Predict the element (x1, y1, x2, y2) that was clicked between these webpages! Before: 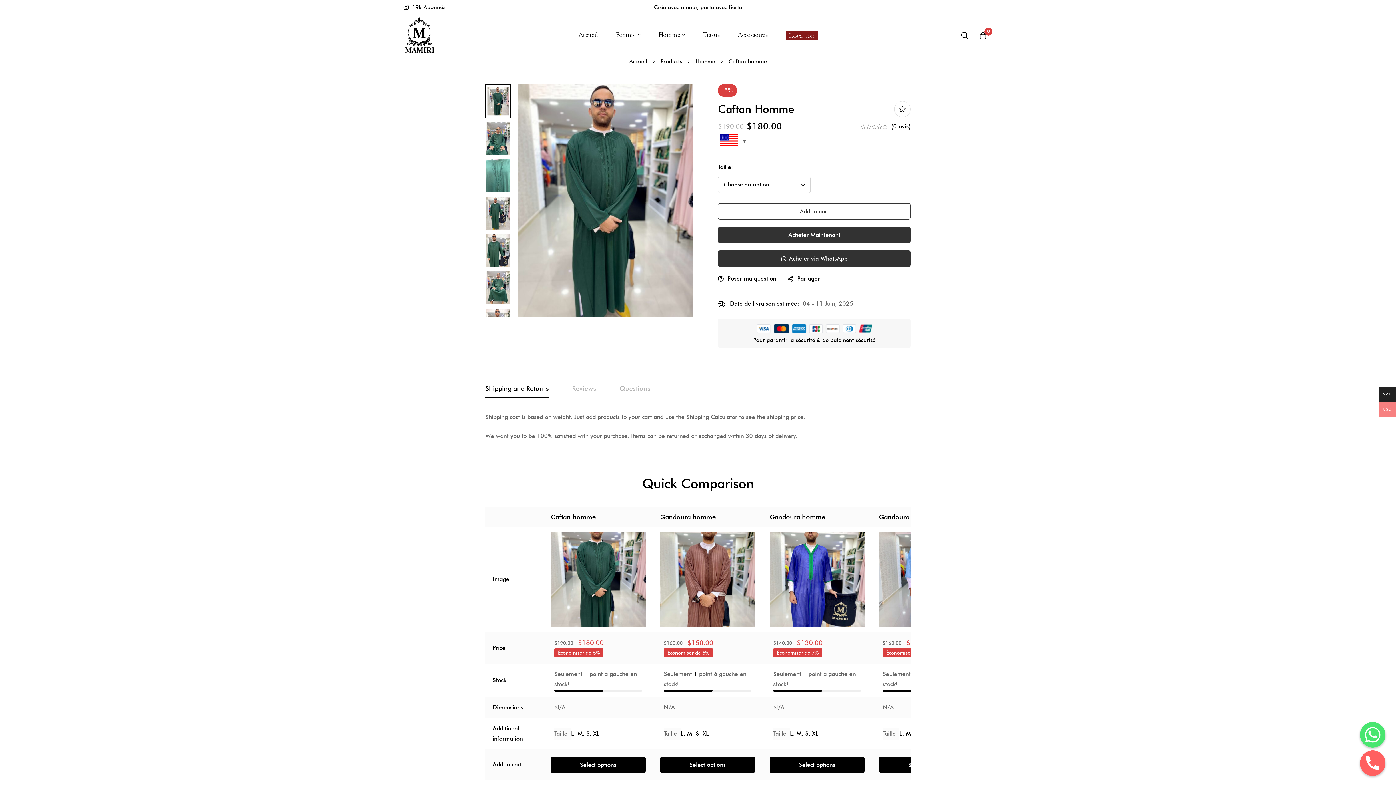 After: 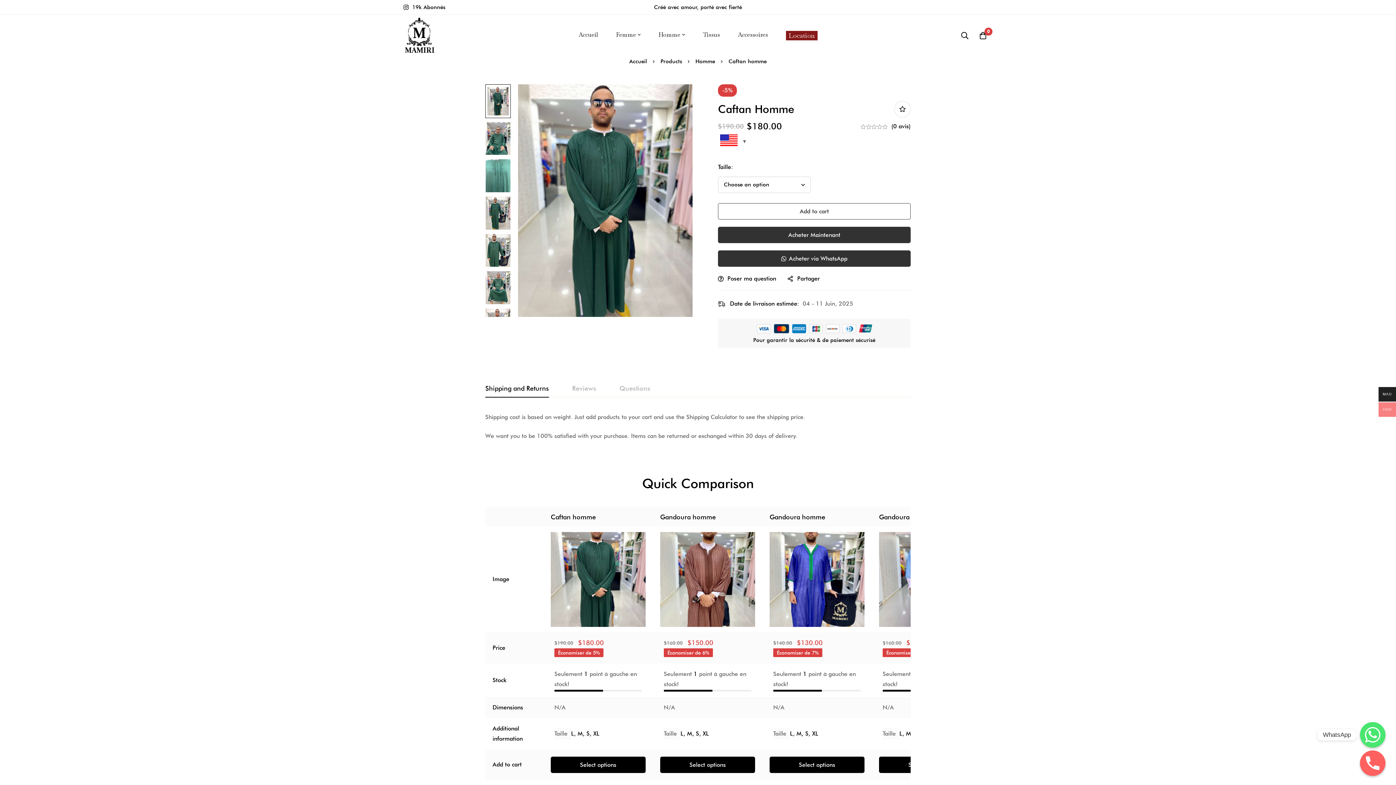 Action: label: Whatsapp bbox: (1360, 722, 1385, 748)